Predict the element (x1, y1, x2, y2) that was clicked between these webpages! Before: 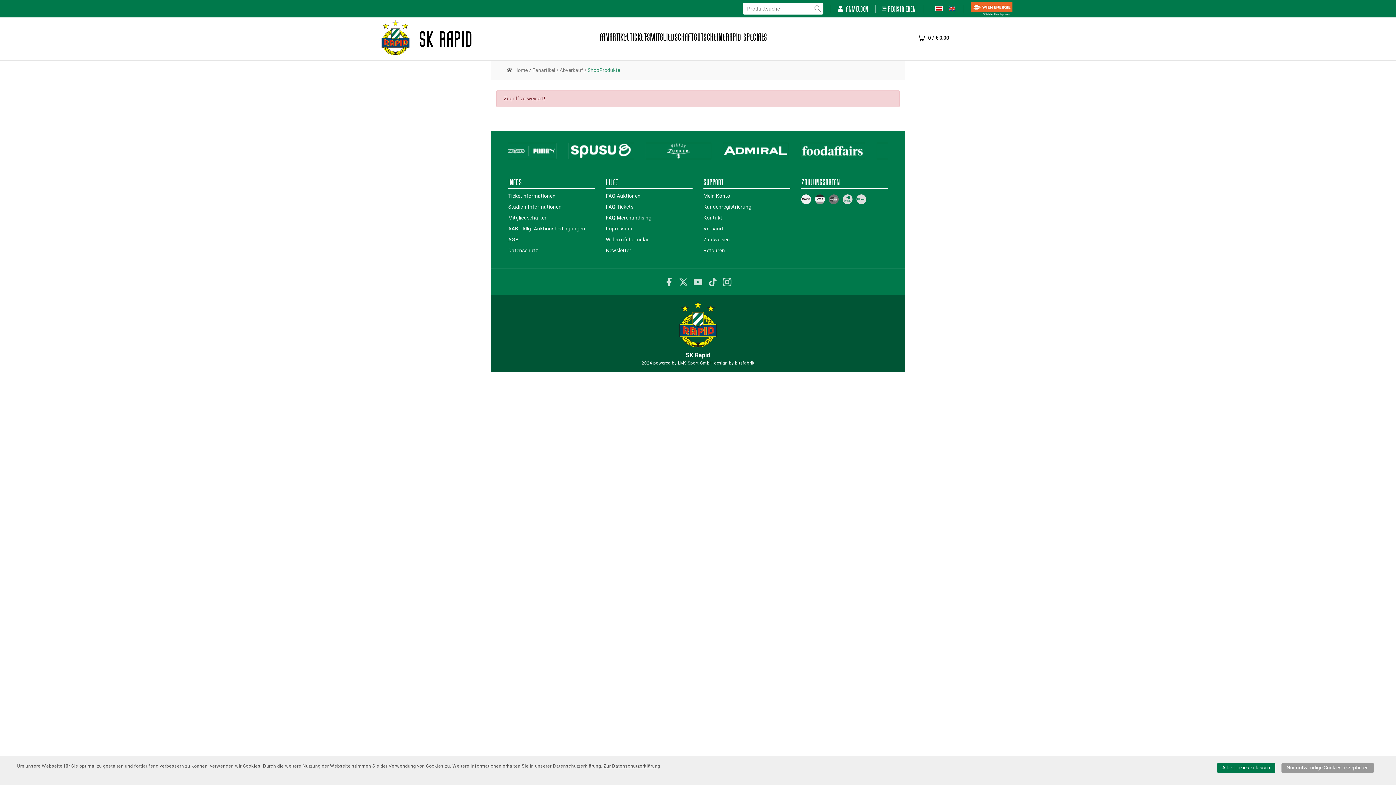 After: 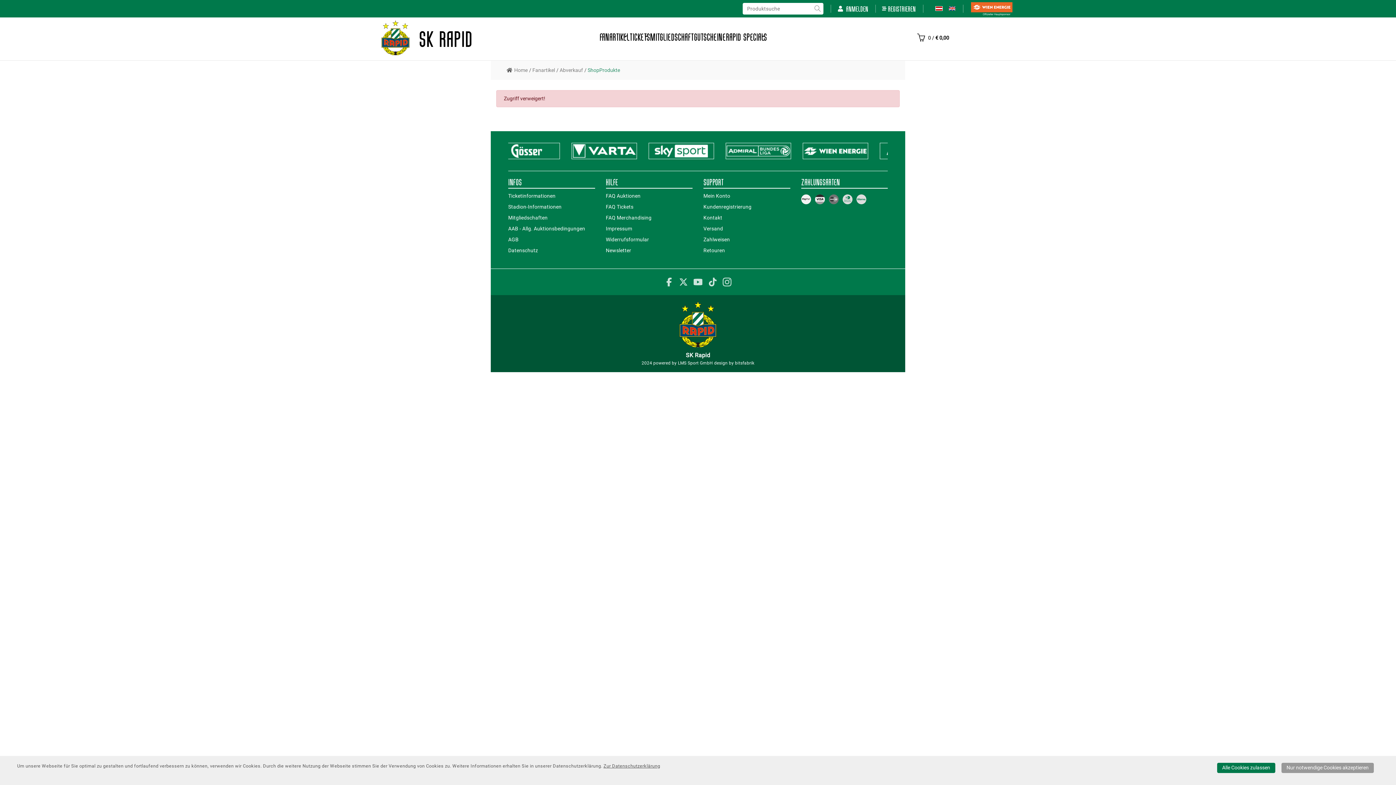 Action: label: YouTube bbox: (690, 274, 705, 289)